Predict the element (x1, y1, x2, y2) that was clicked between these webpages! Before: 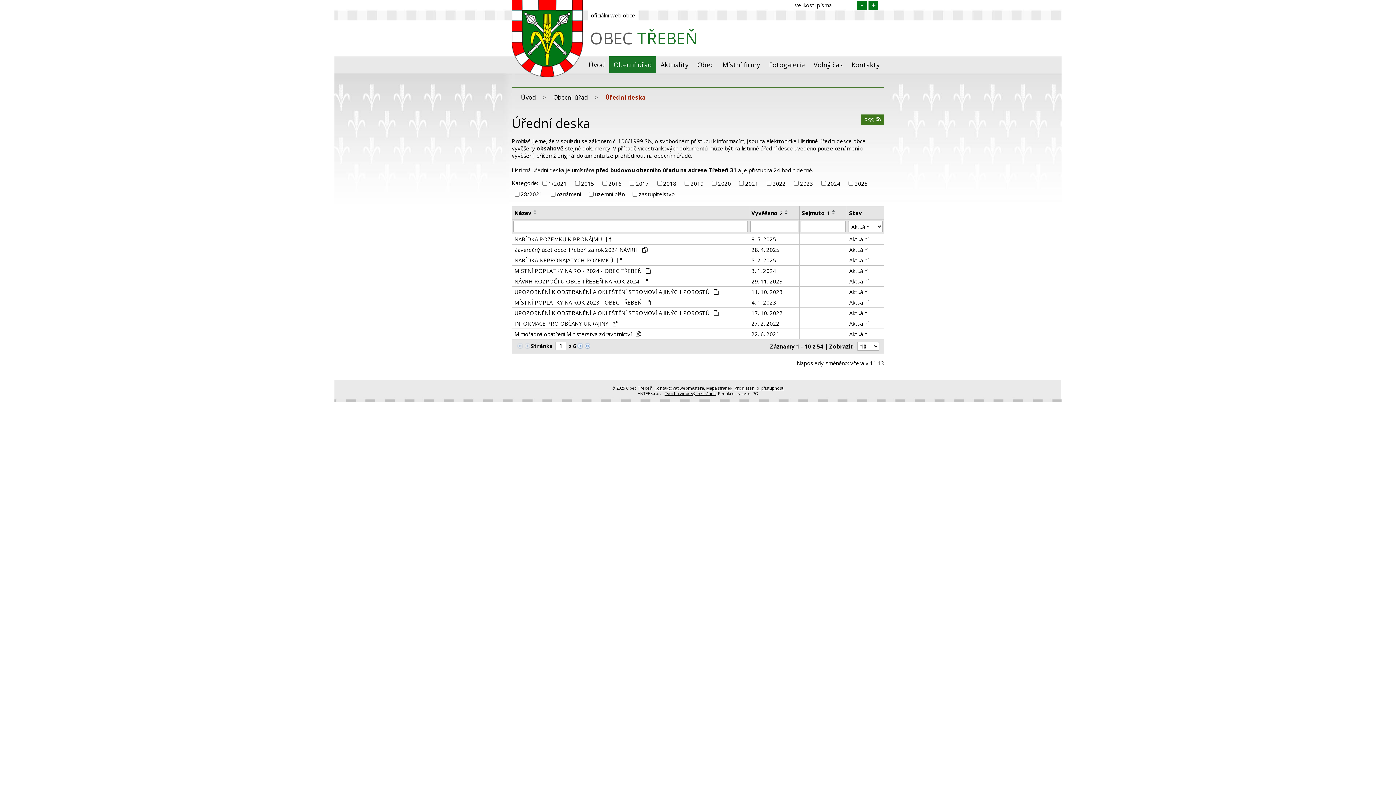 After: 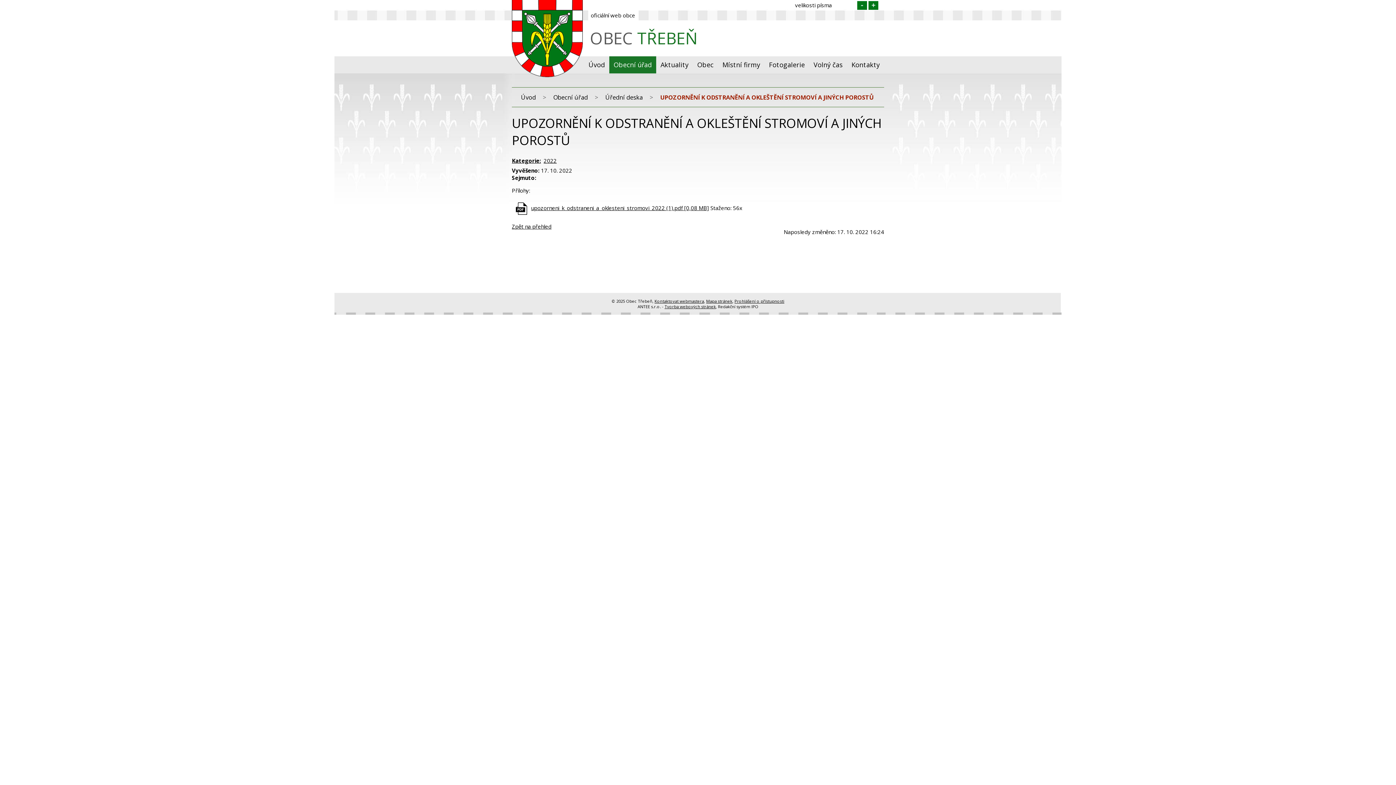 Action: bbox: (514, 309, 746, 316) label: UPOZORNĚNÍ K ODSTRANĚNÍ A OKLEŠTĚNÍ STROMOVÍ A JINÝCH POROSTŮ 